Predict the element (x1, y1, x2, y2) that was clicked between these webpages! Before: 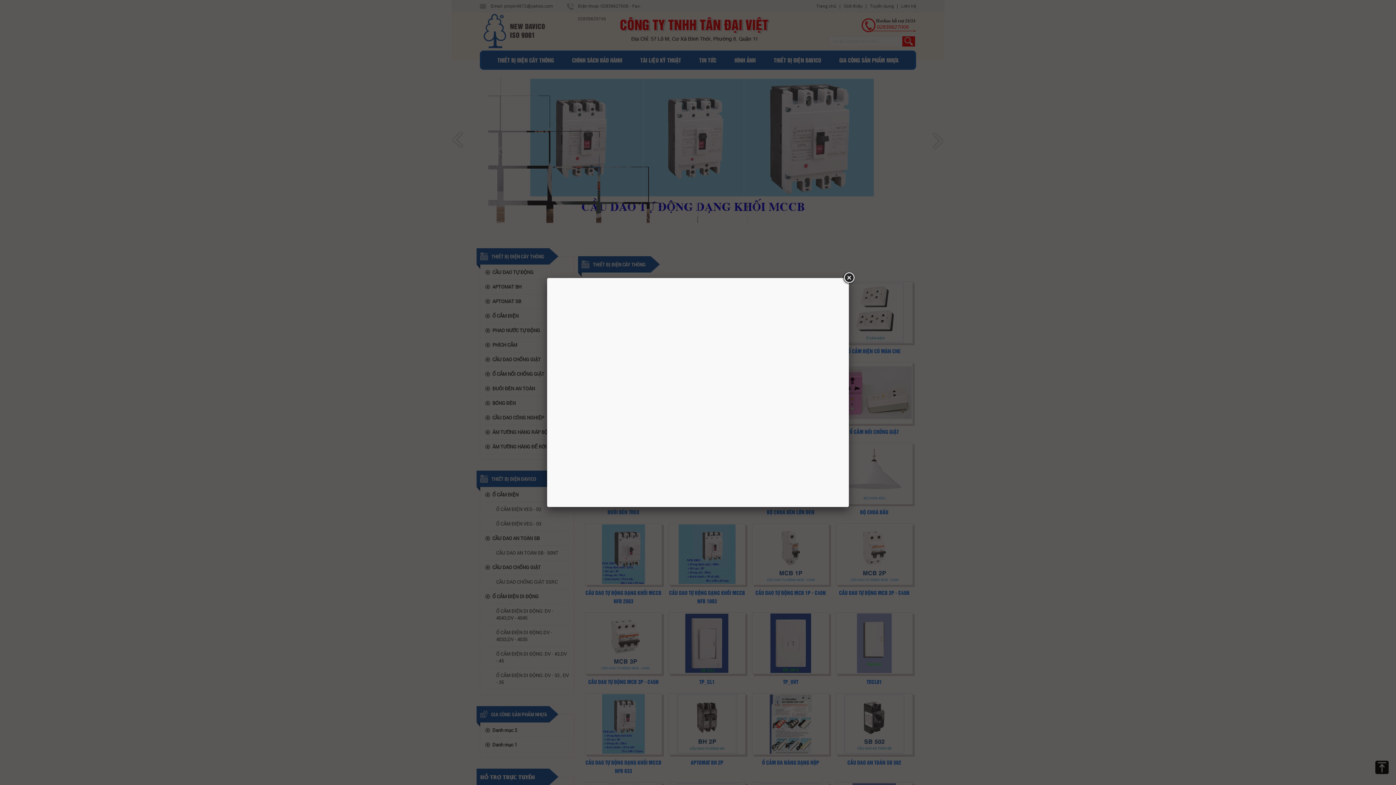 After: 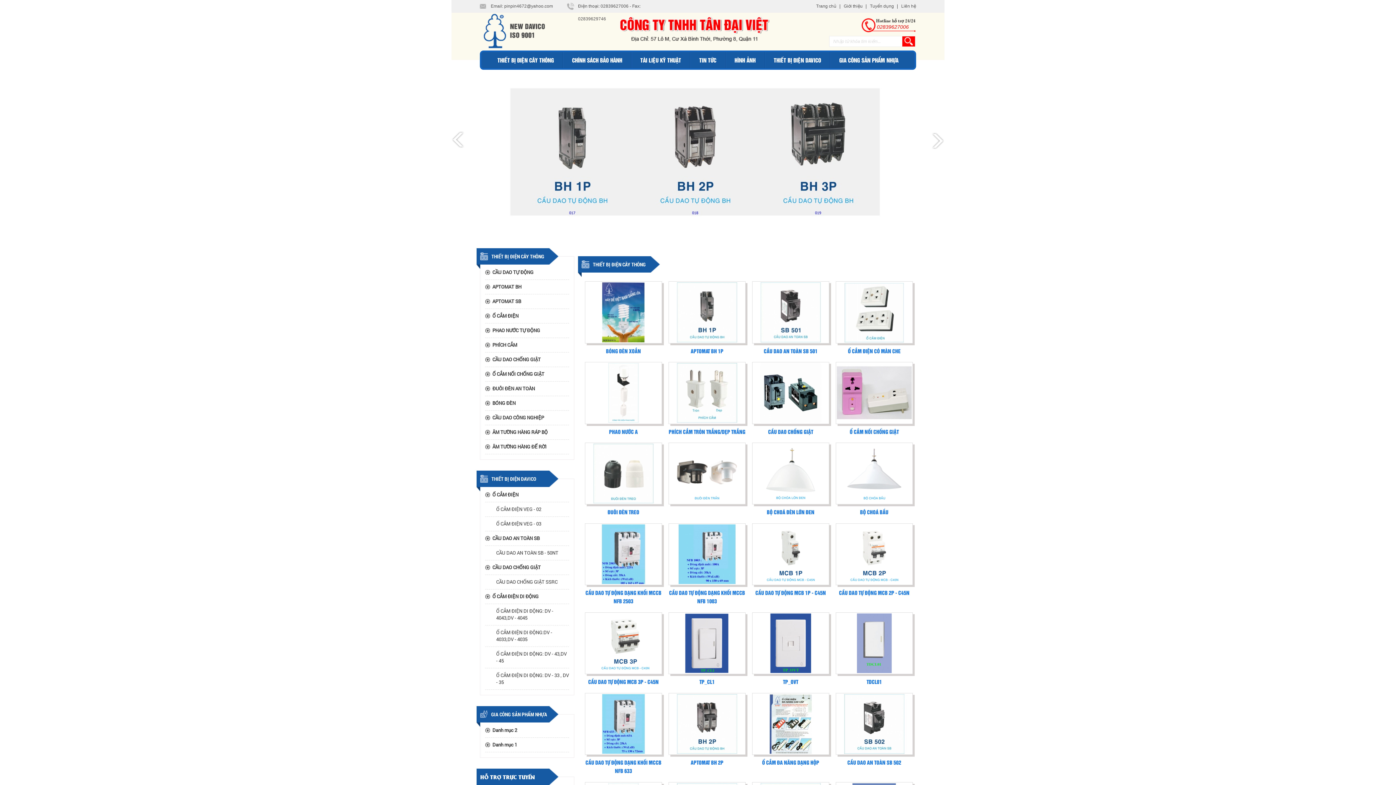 Action: bbox: (842, 271, 855, 284)